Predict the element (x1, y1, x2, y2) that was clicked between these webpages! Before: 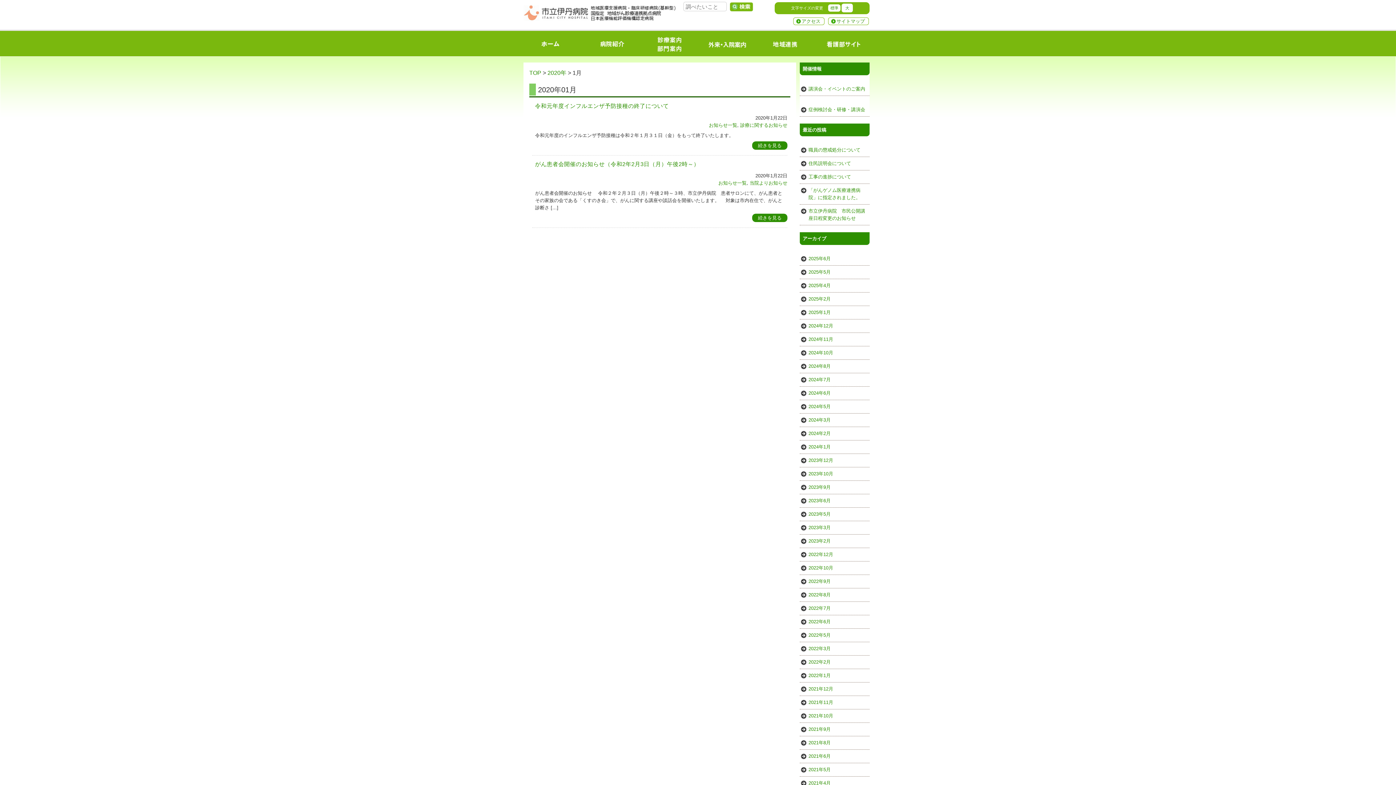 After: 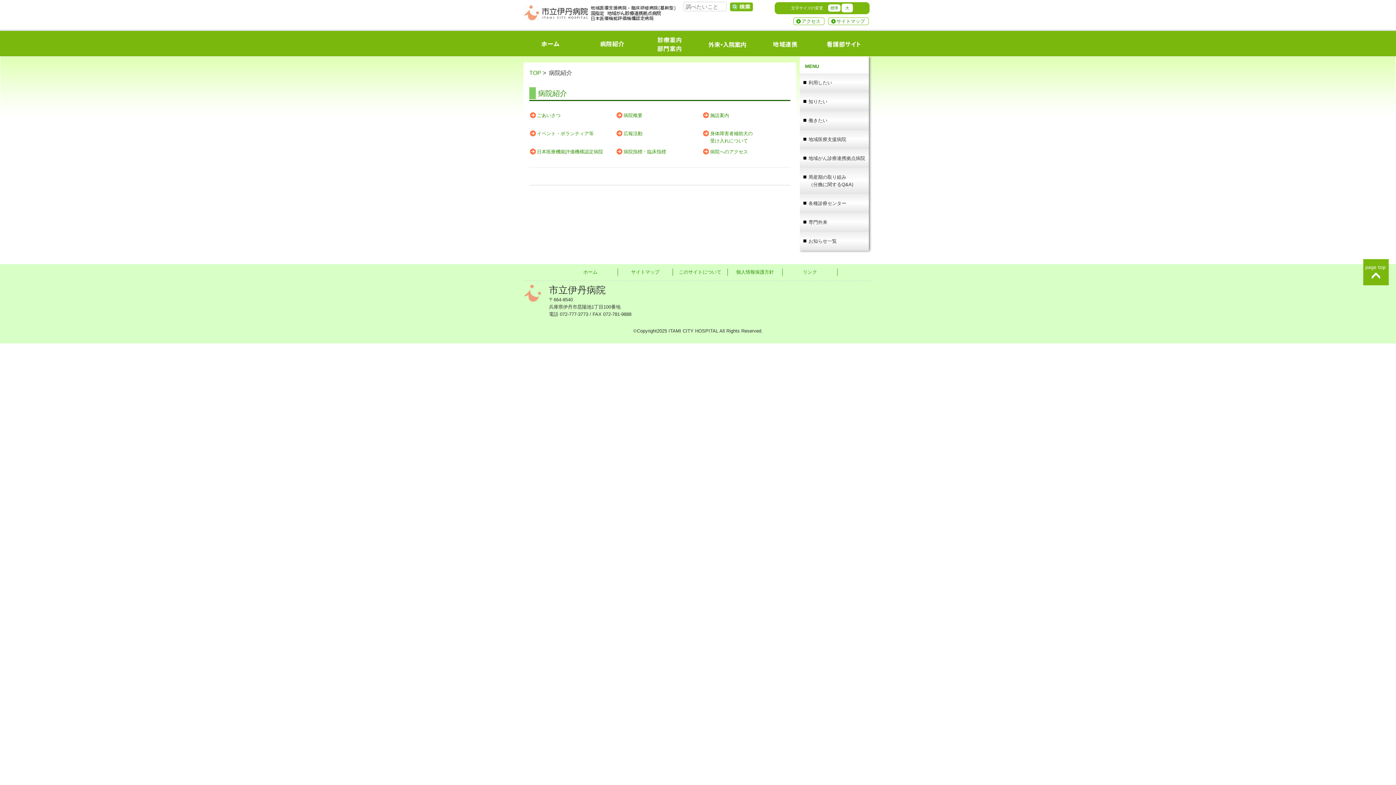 Action: bbox: (581, 32, 640, 55)